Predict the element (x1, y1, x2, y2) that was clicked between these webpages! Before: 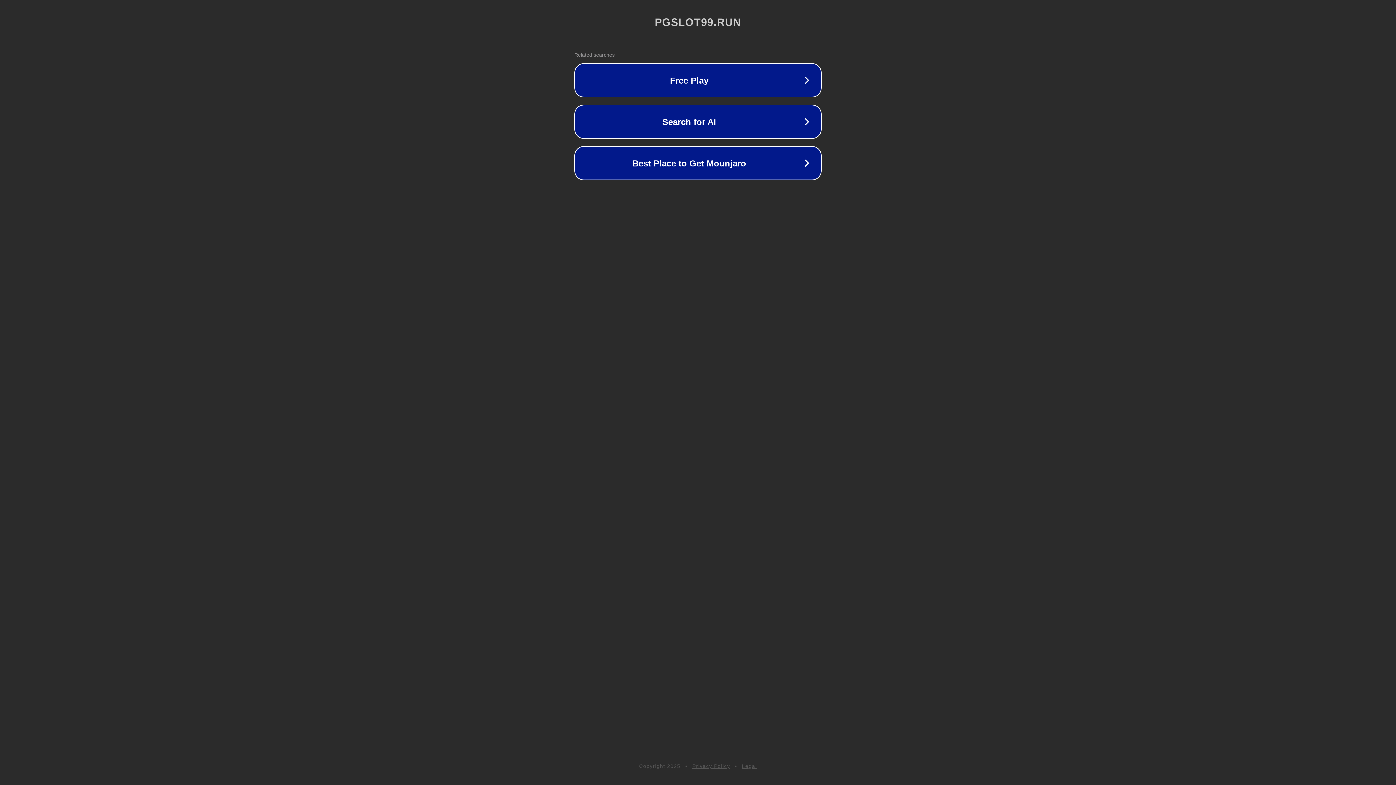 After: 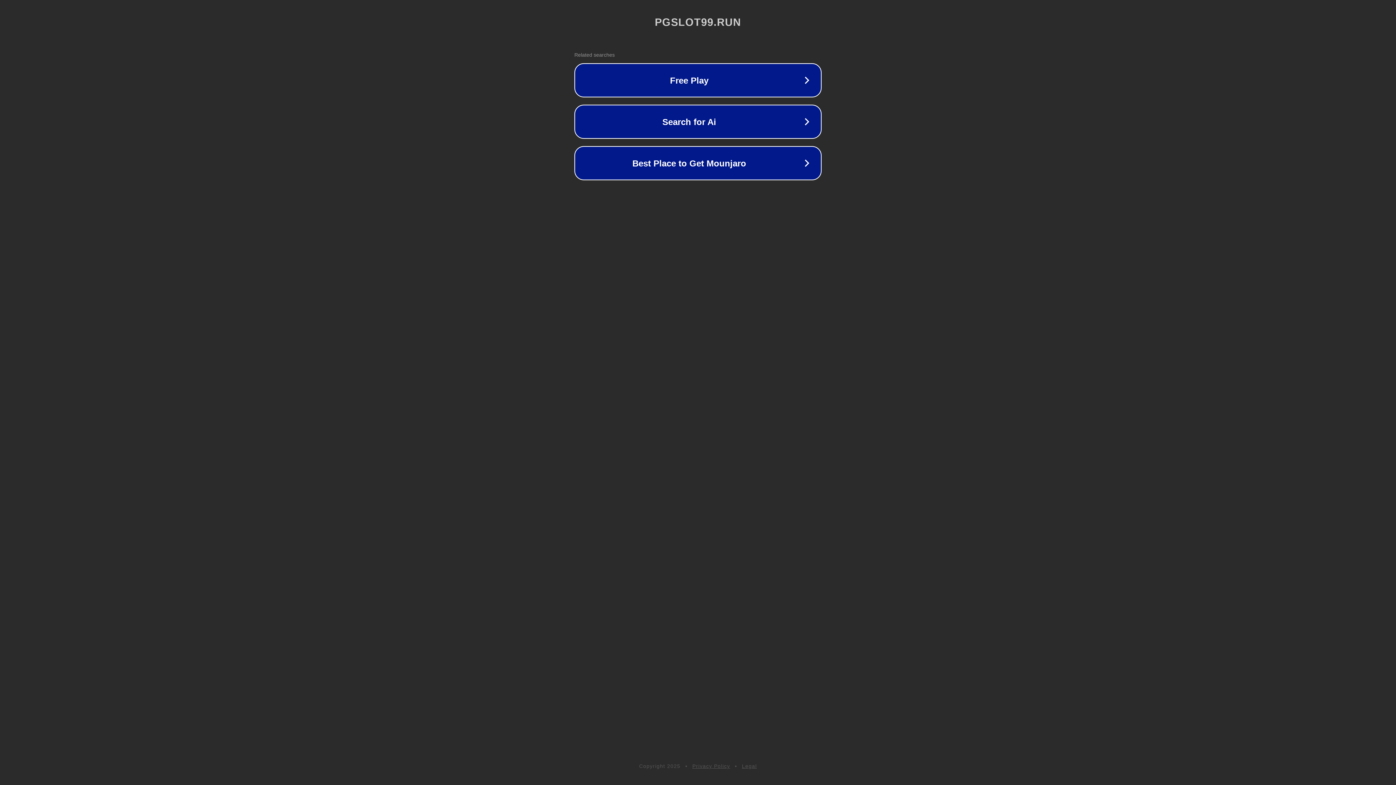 Action: label: Legal bbox: (742, 763, 757, 769)